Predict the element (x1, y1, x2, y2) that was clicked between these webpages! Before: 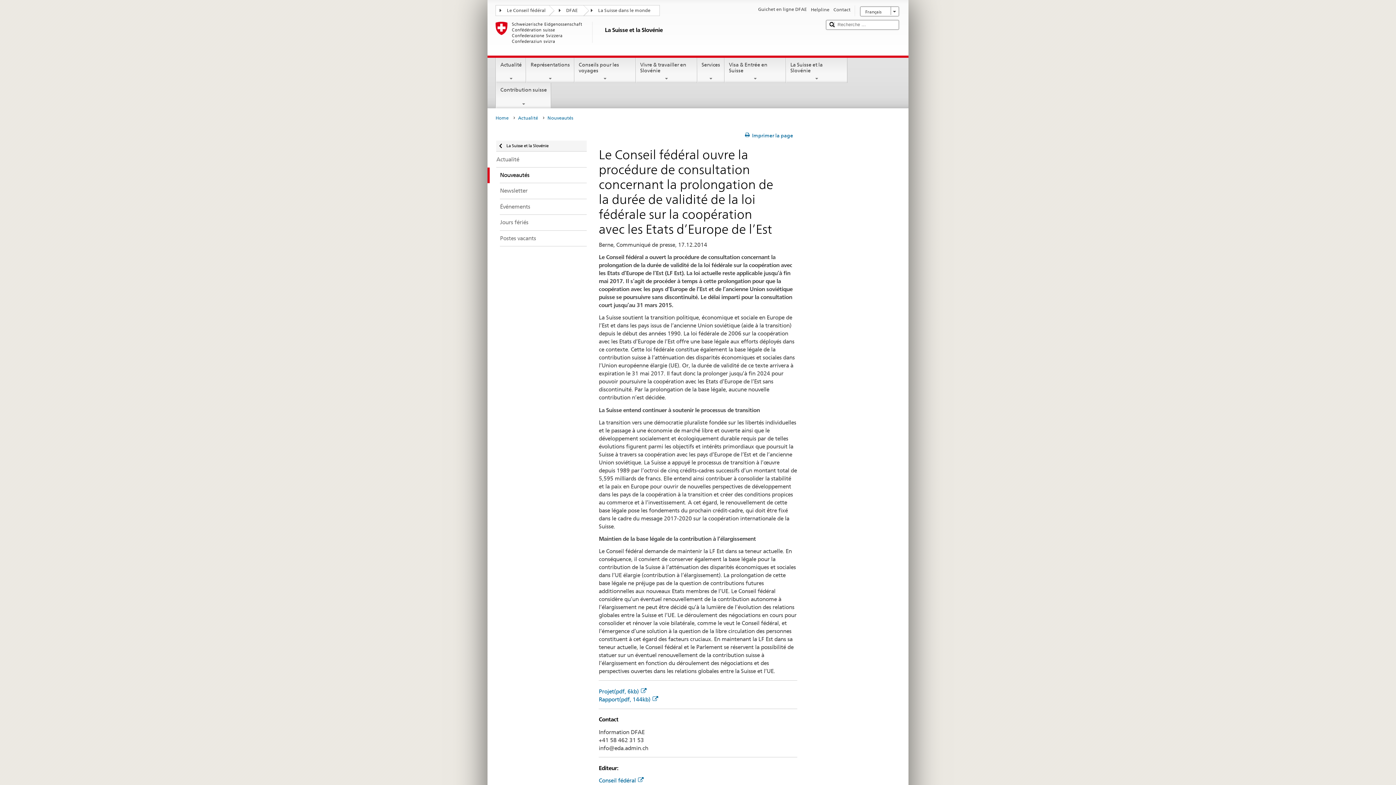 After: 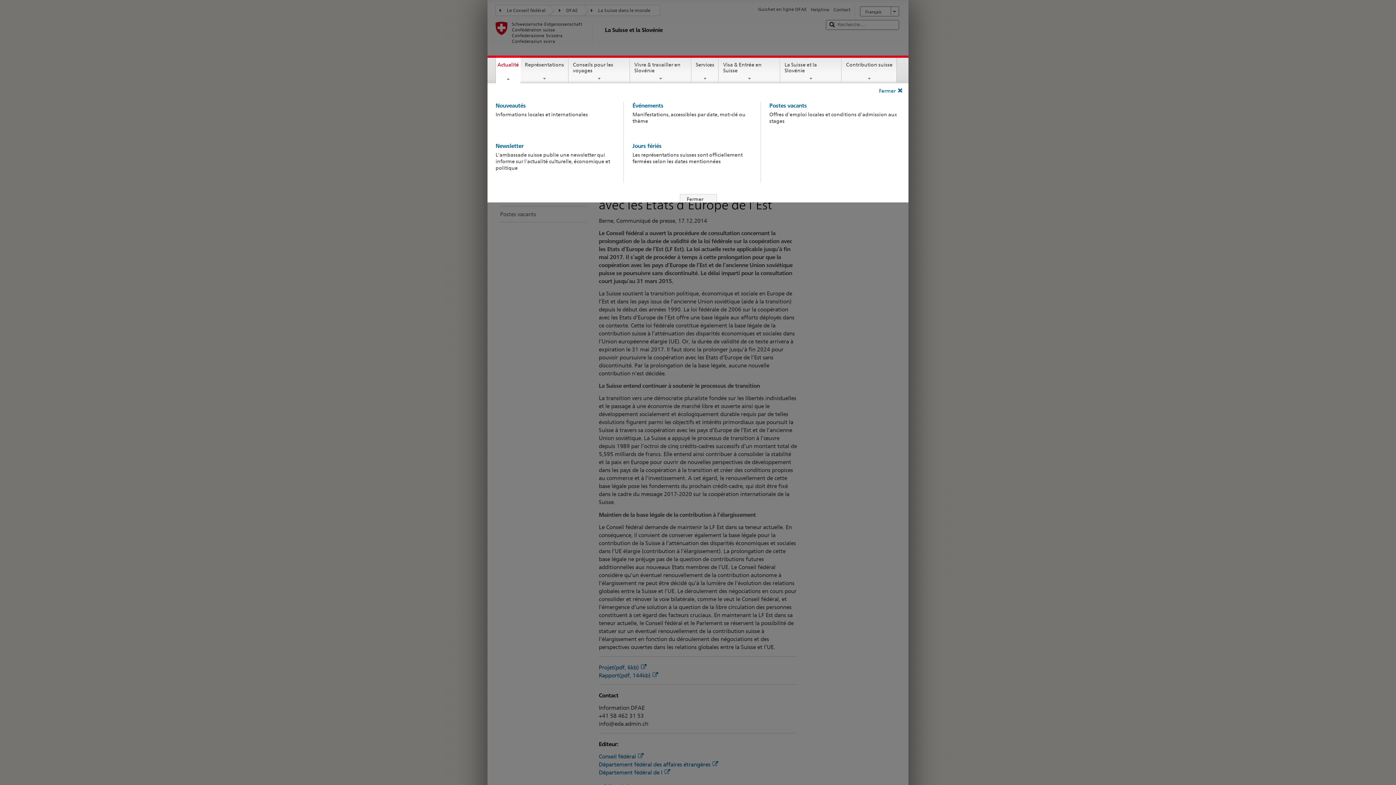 Action: label: Actualité bbox: (496, 57, 525, 81)